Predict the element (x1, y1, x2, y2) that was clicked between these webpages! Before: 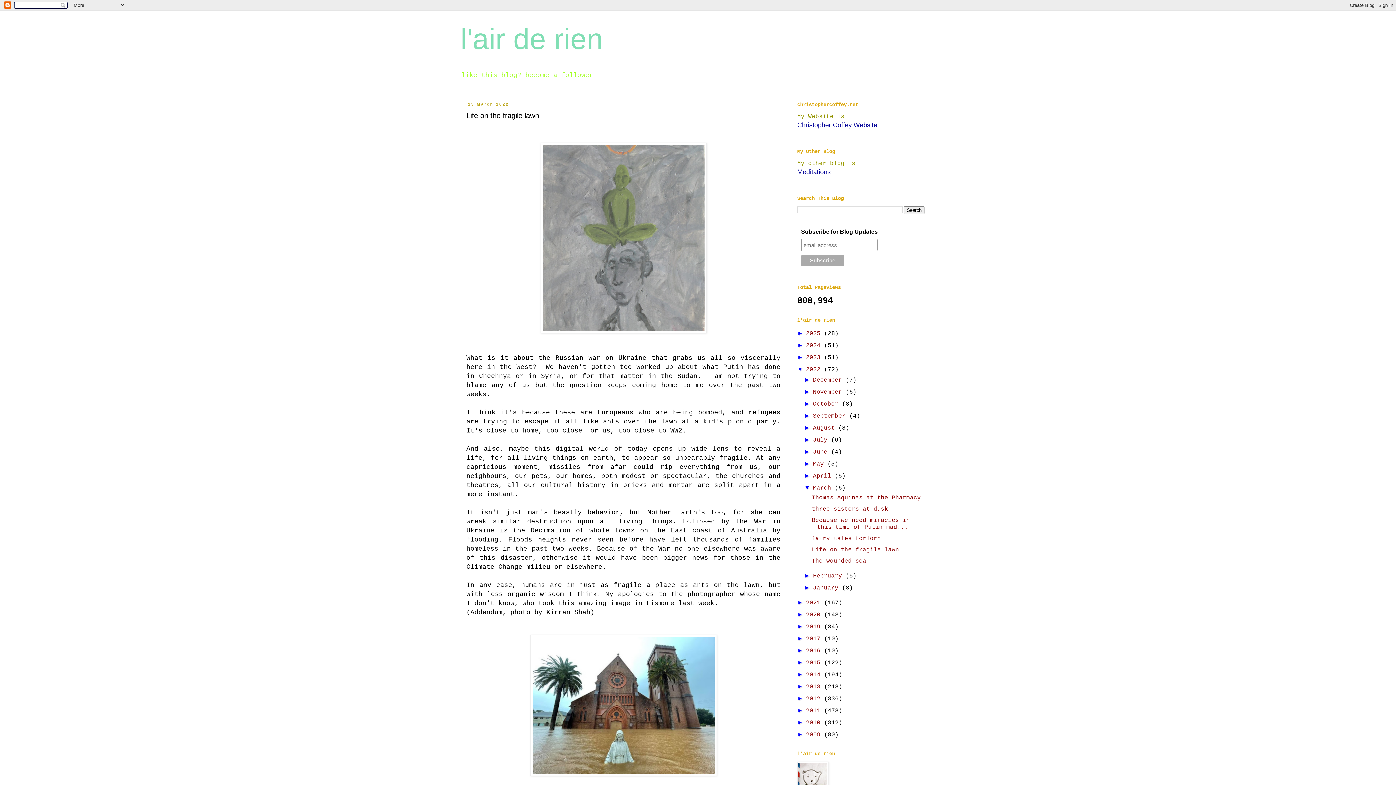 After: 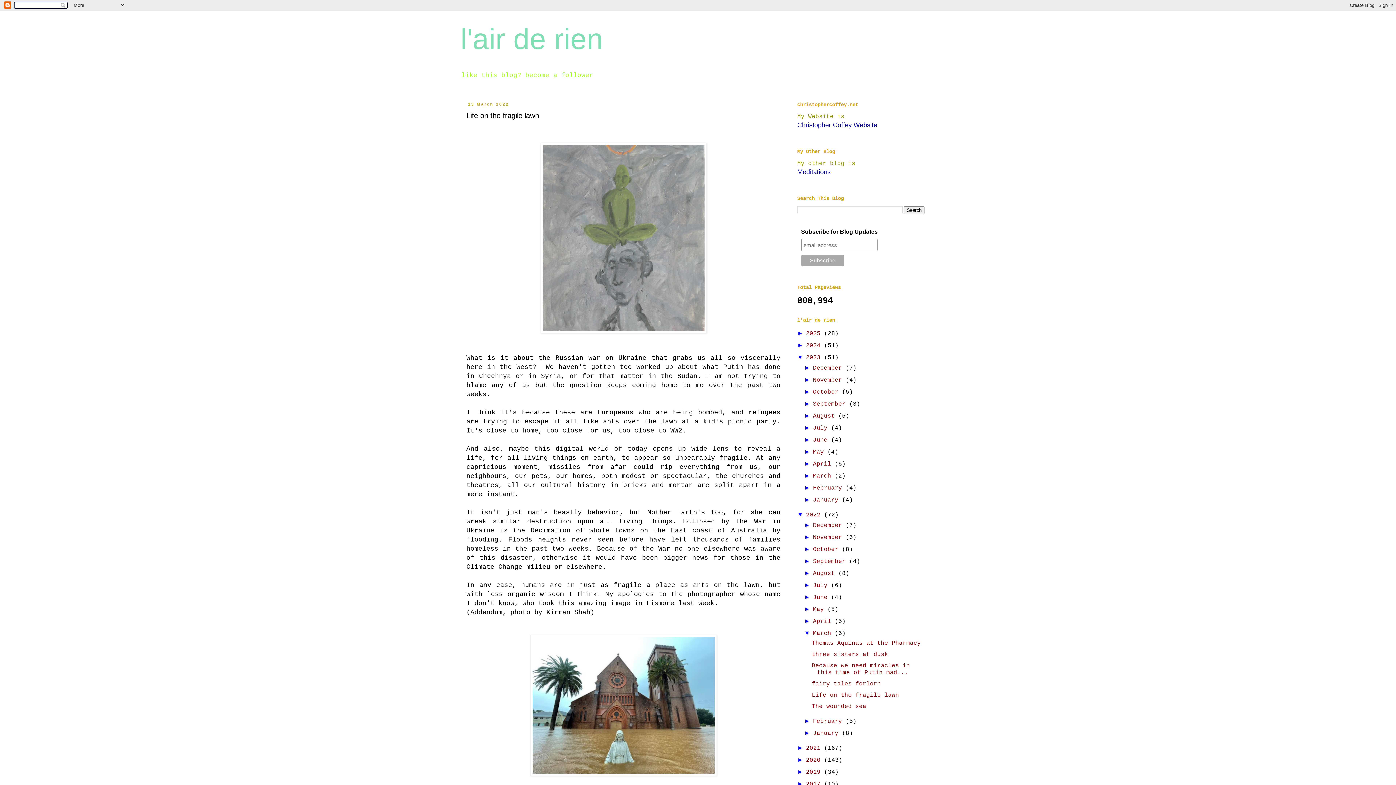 Action: label: ►   bbox: (797, 354, 806, 360)